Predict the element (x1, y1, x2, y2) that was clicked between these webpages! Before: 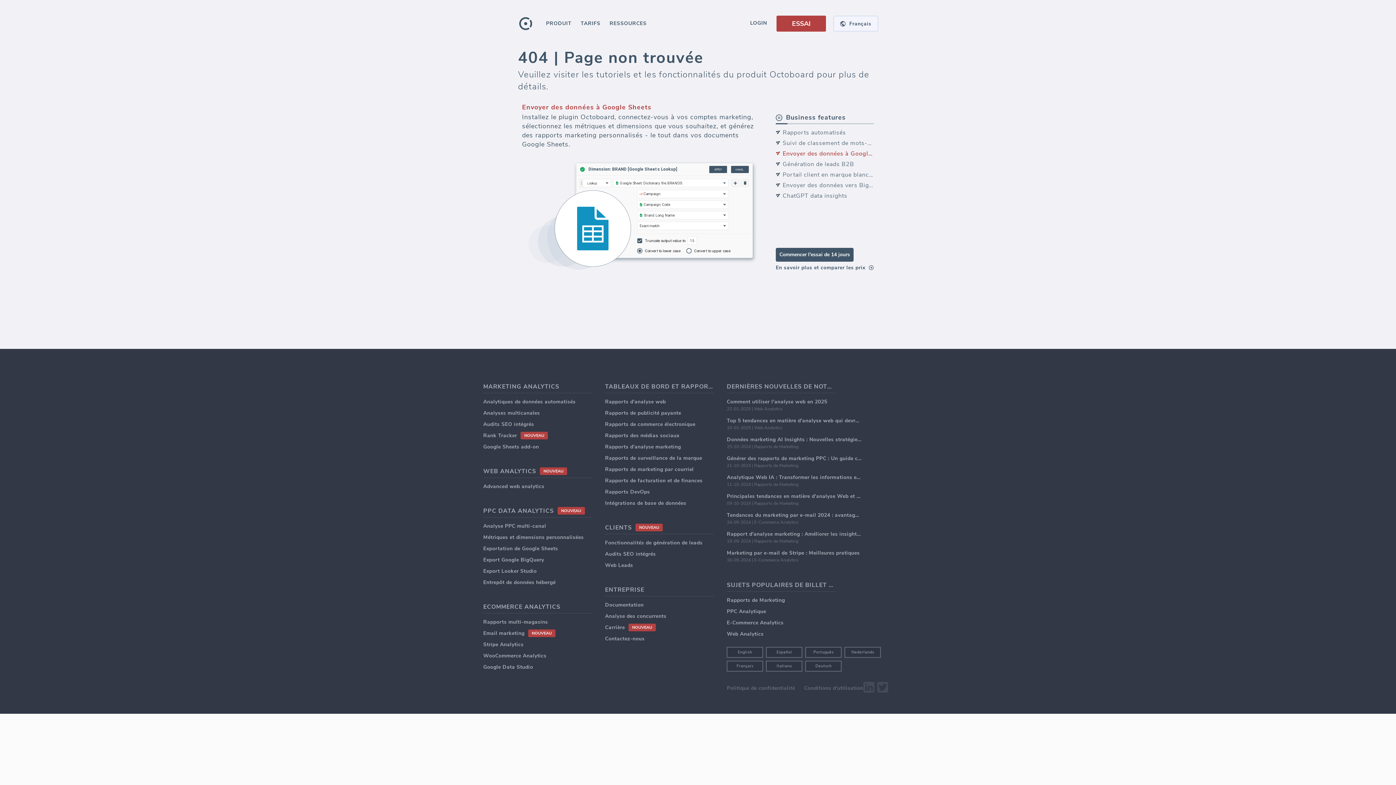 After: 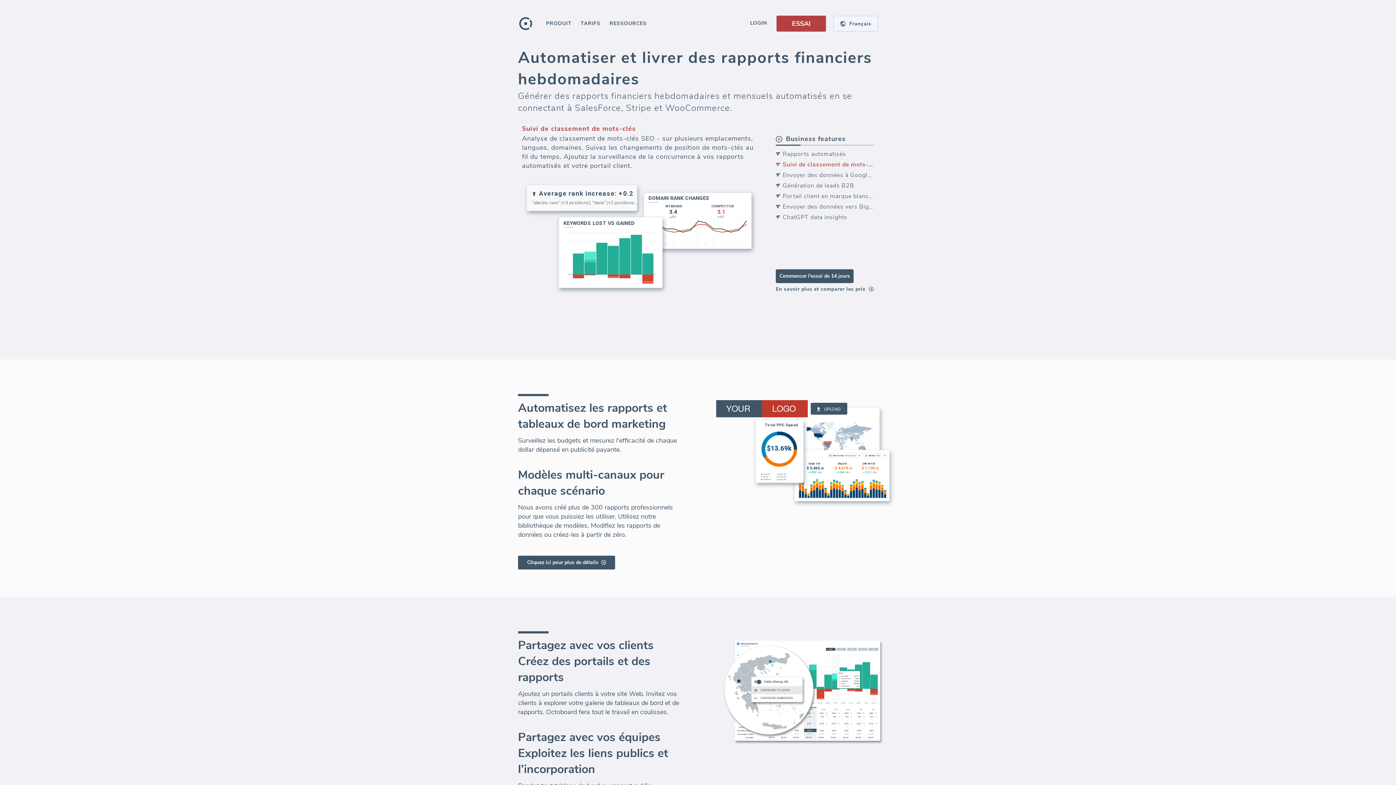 Action: bbox: (605, 477, 714, 484) label: Rapports de facturation et de finances